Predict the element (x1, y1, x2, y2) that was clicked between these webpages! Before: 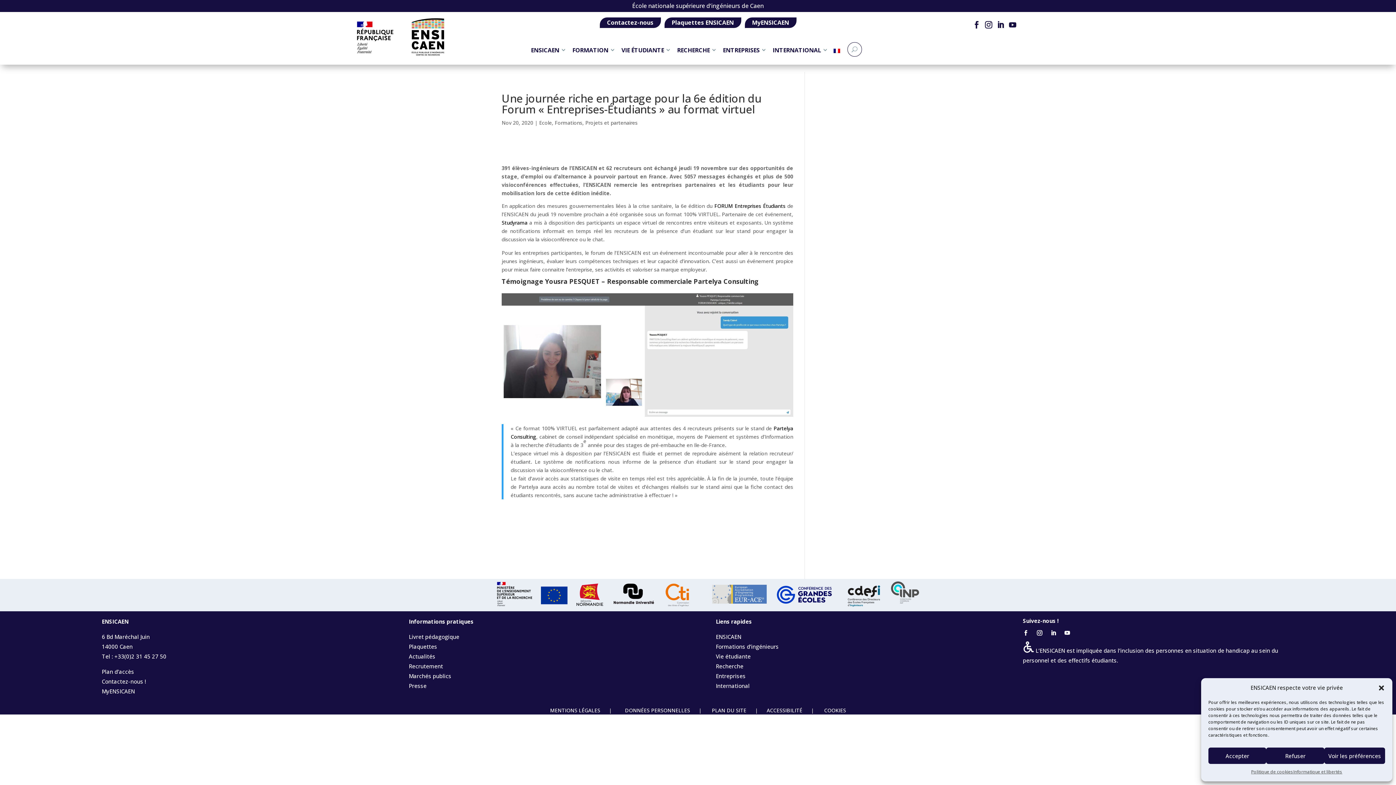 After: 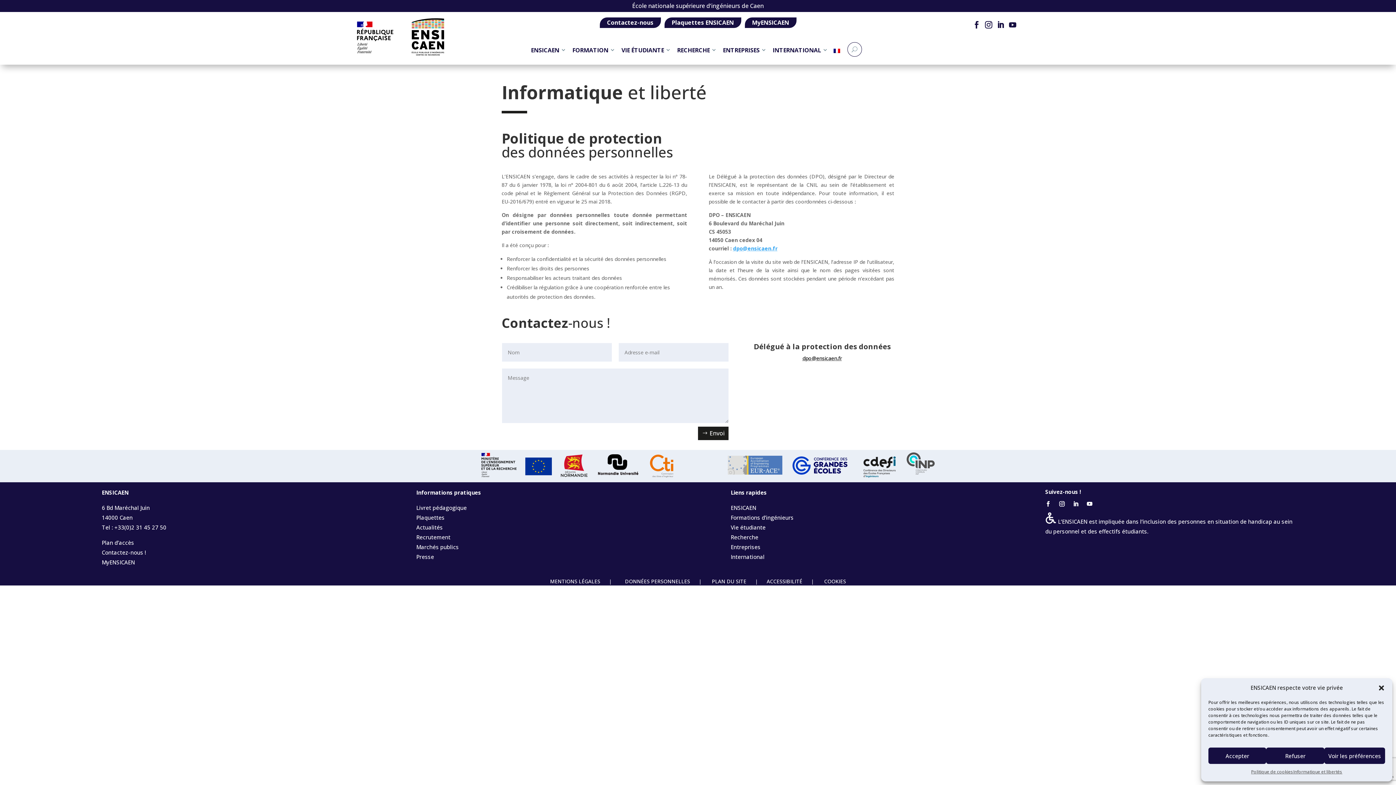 Action: bbox: (623, 707, 690, 714) label:  DONNÉES PERSONNELLES